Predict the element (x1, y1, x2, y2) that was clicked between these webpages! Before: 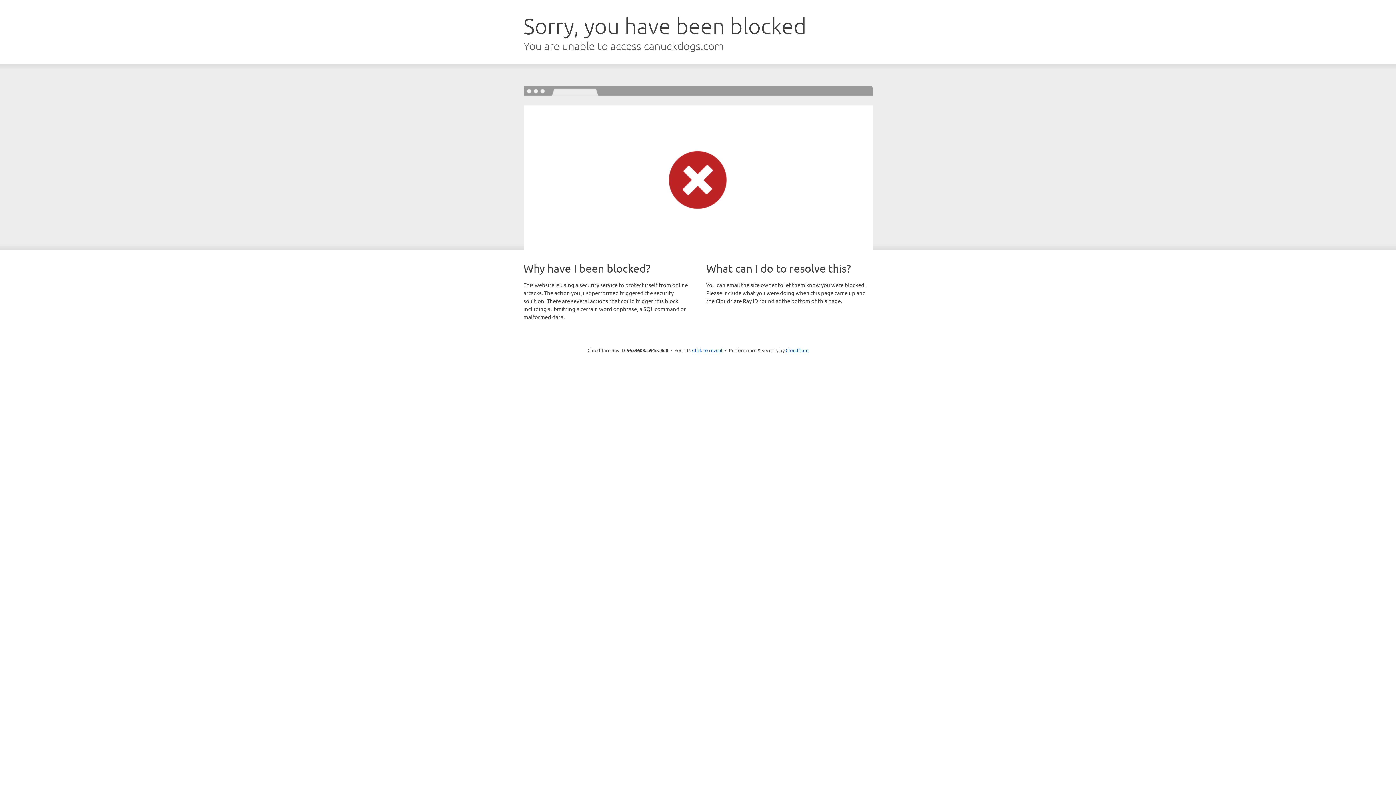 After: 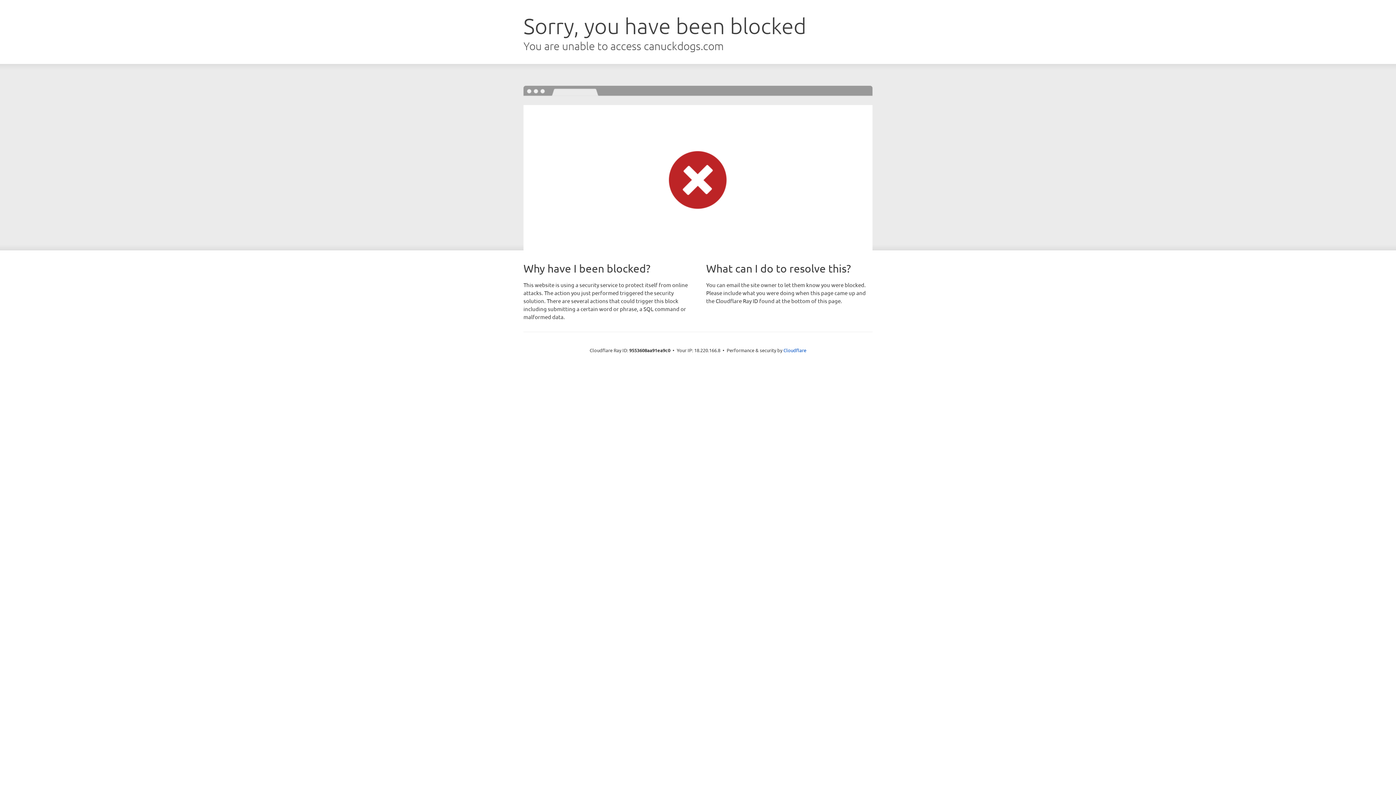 Action: bbox: (692, 346, 722, 353) label: Click to reveal